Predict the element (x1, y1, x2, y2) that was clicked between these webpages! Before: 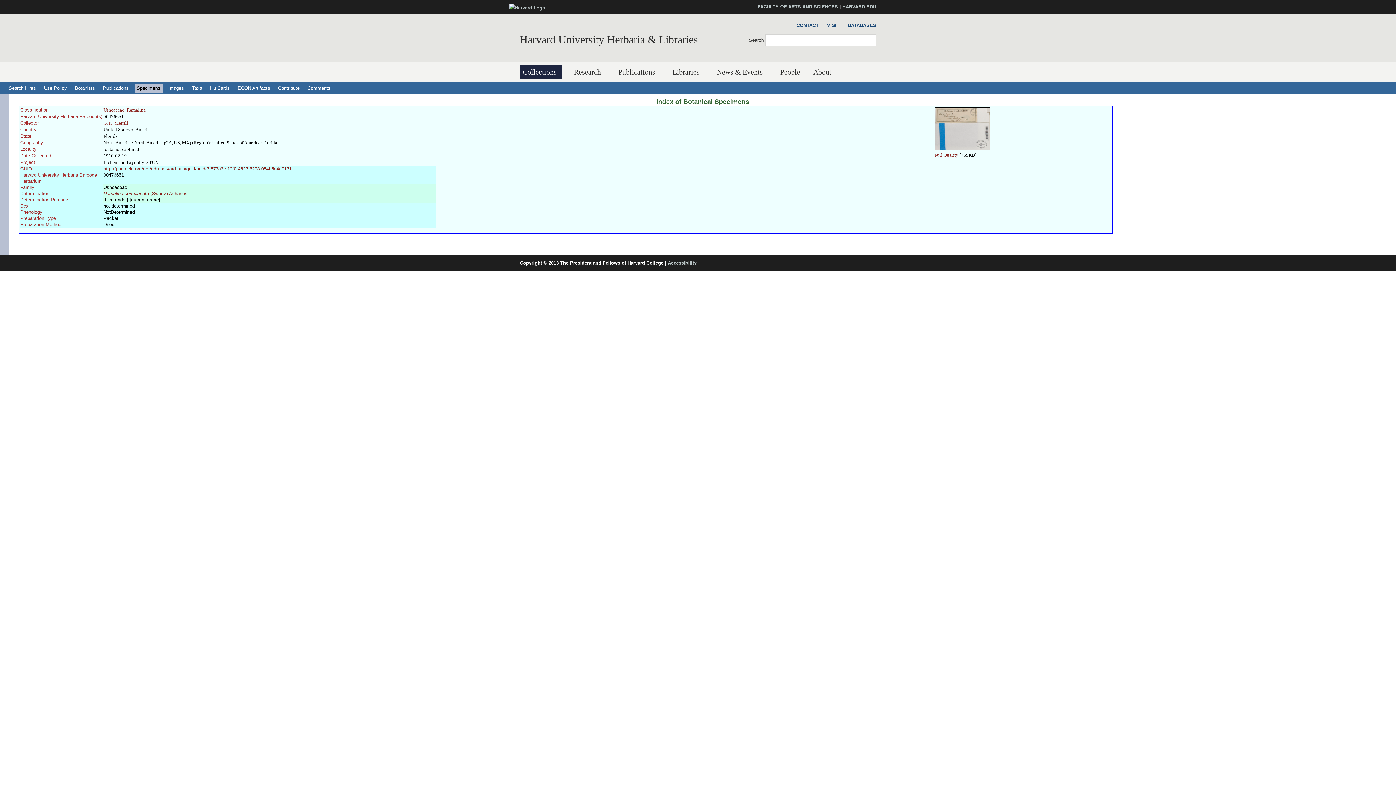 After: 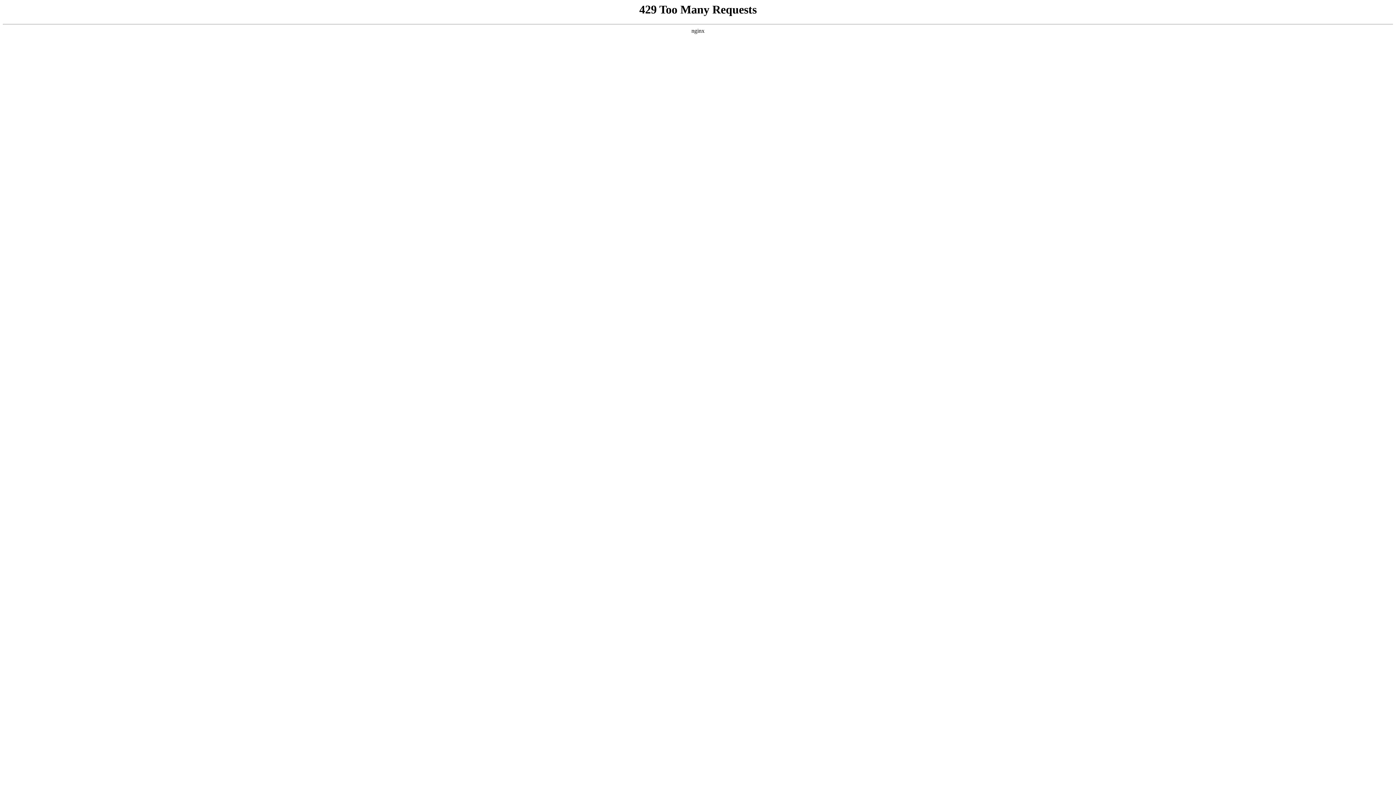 Action: bbox: (509, 5, 545, 10)